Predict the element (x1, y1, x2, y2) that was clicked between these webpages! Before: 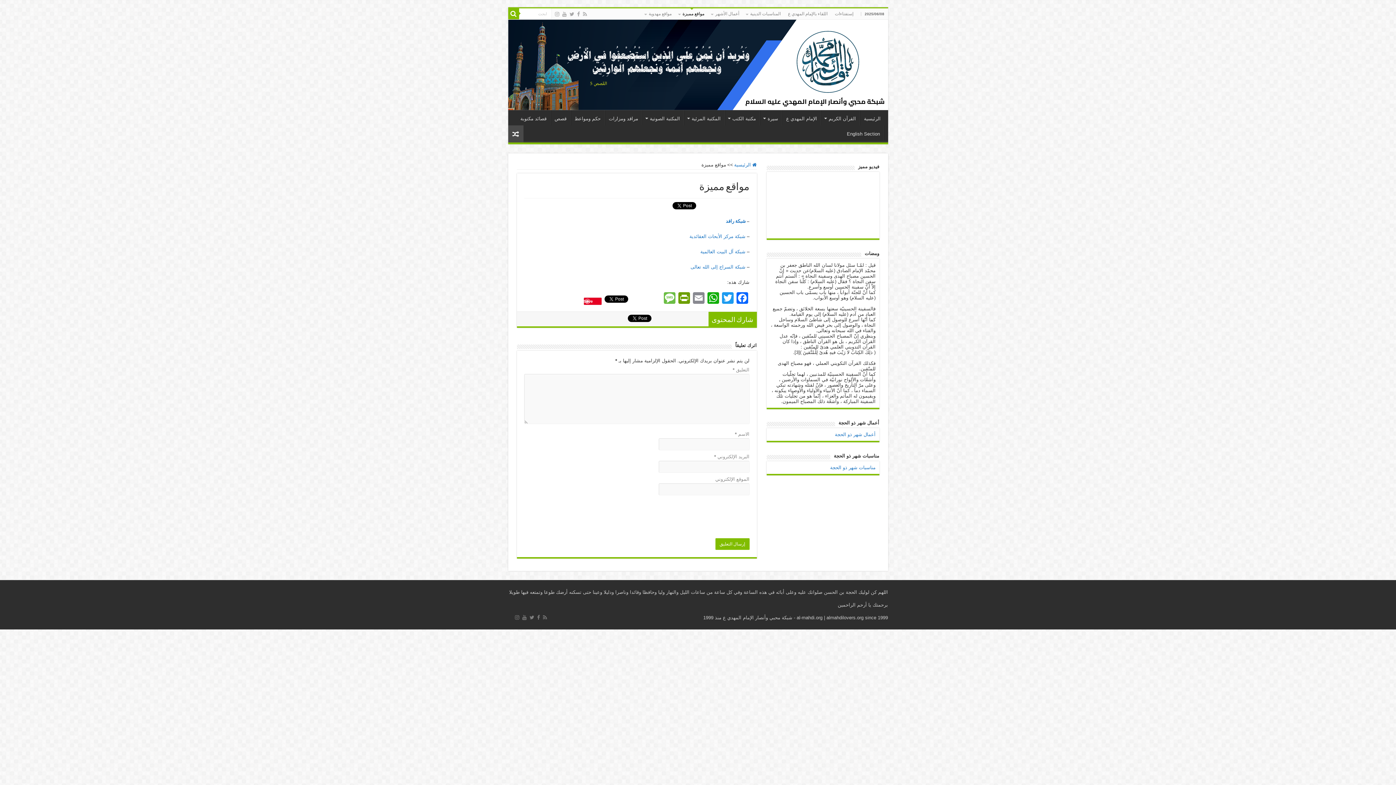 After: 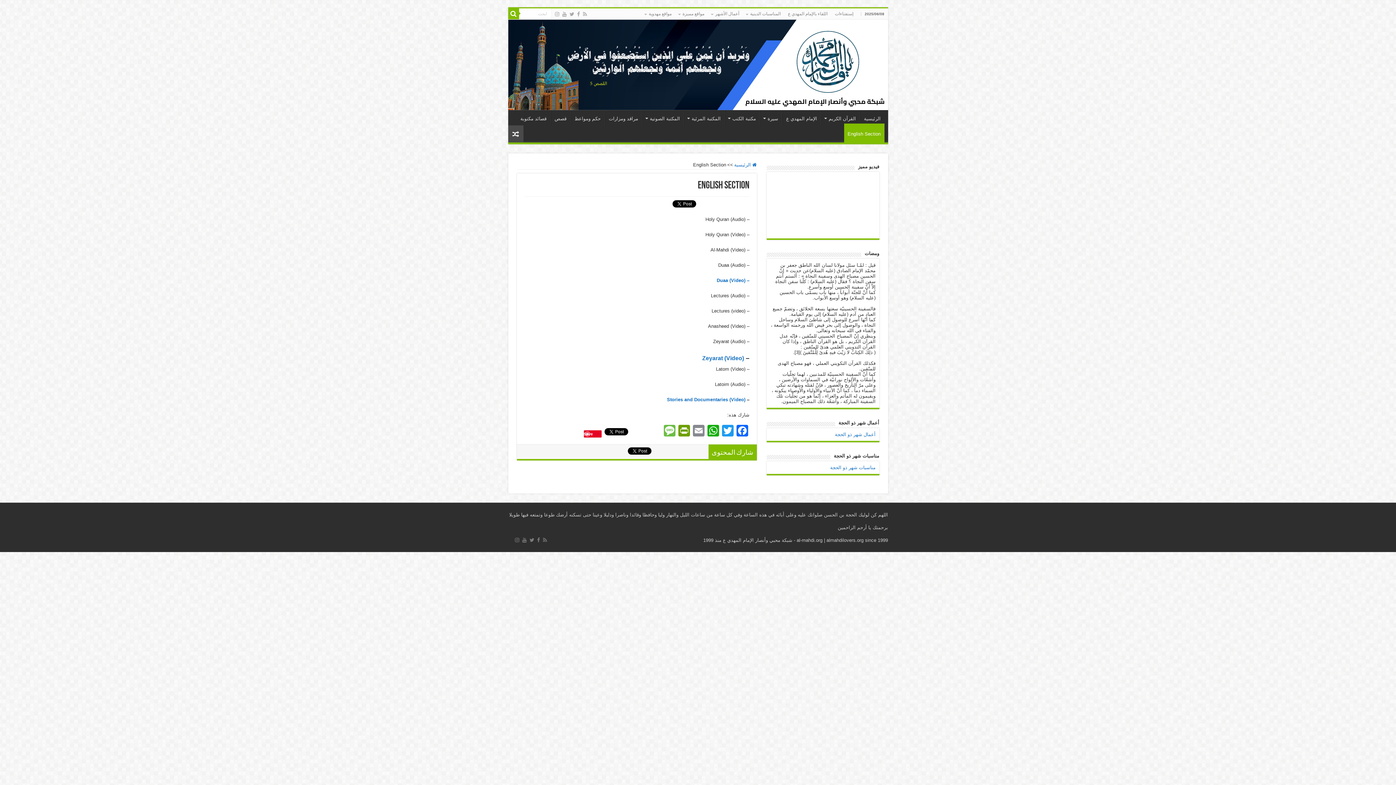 Action: label: English Section bbox: (843, 125, 884, 140)